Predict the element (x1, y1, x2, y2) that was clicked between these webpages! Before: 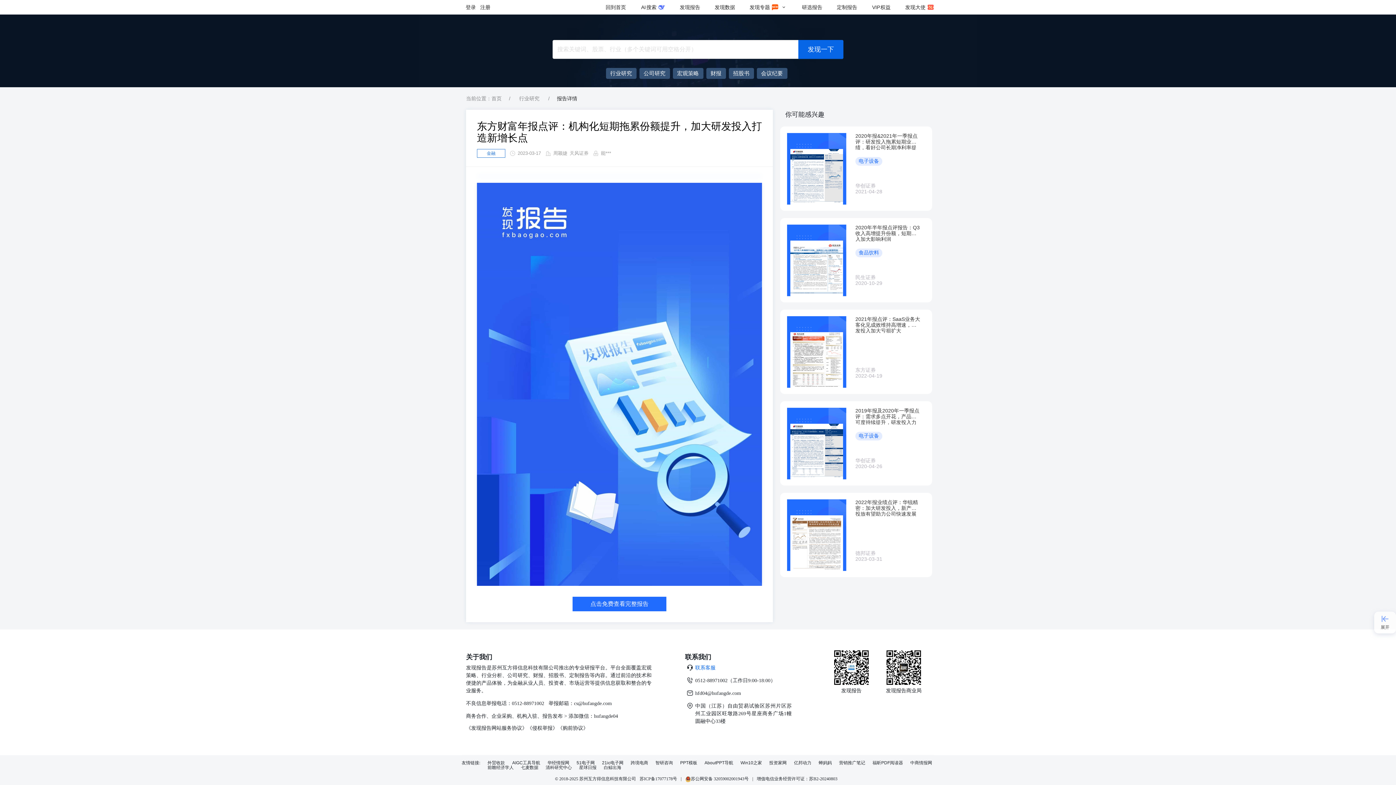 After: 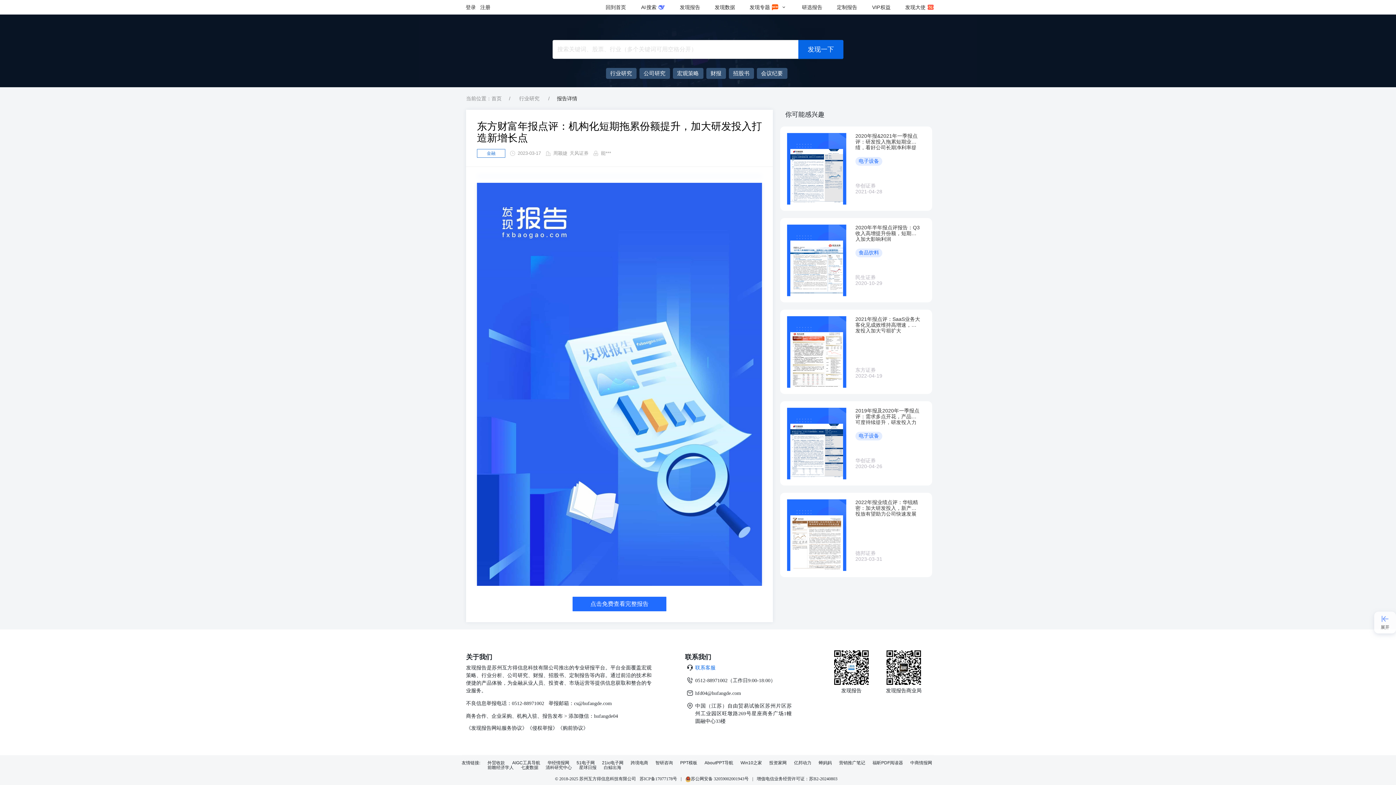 Action: label: 2021年报点评：SaaS业务大客化见成效维持高增速，研发投入加大亏损扩大
东方证券
2022-04-19 bbox: (780, 309, 930, 394)